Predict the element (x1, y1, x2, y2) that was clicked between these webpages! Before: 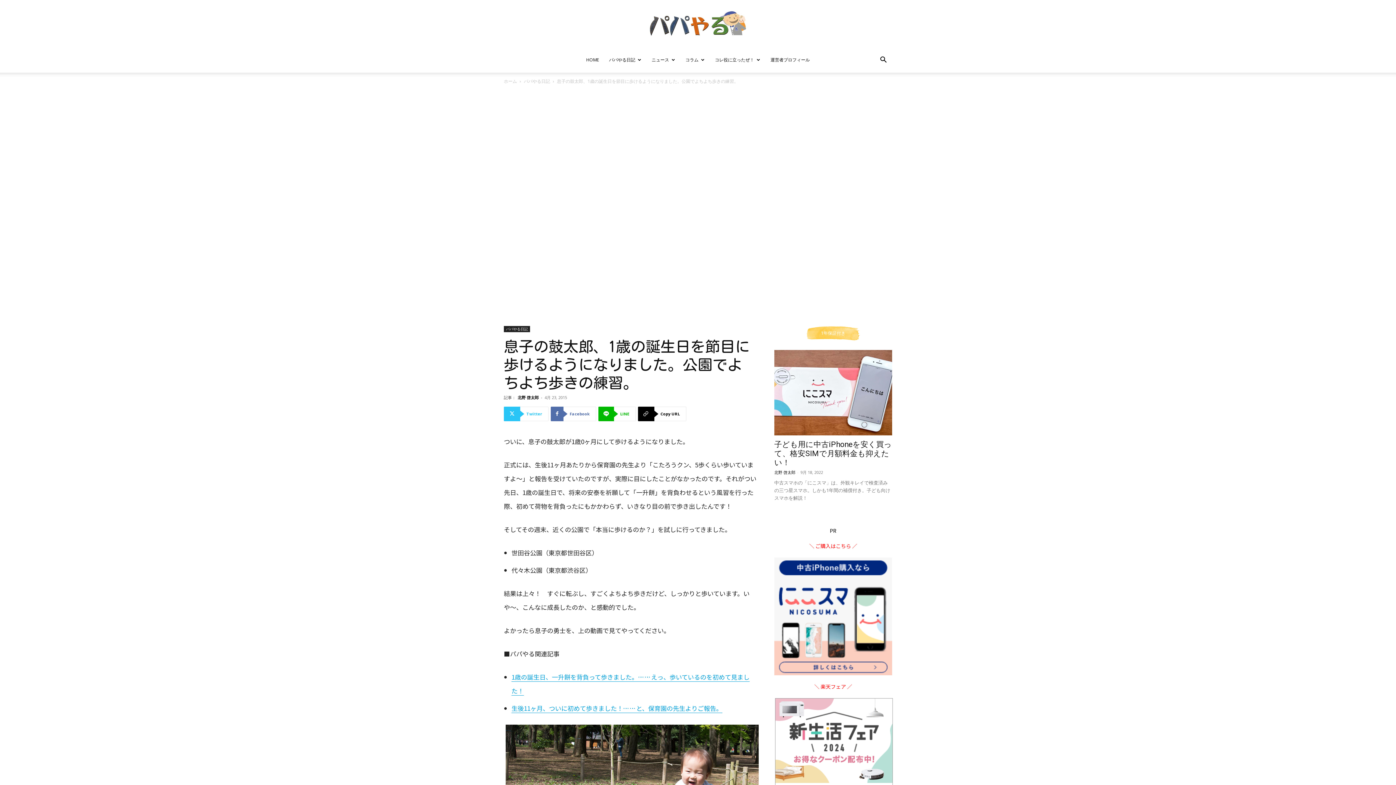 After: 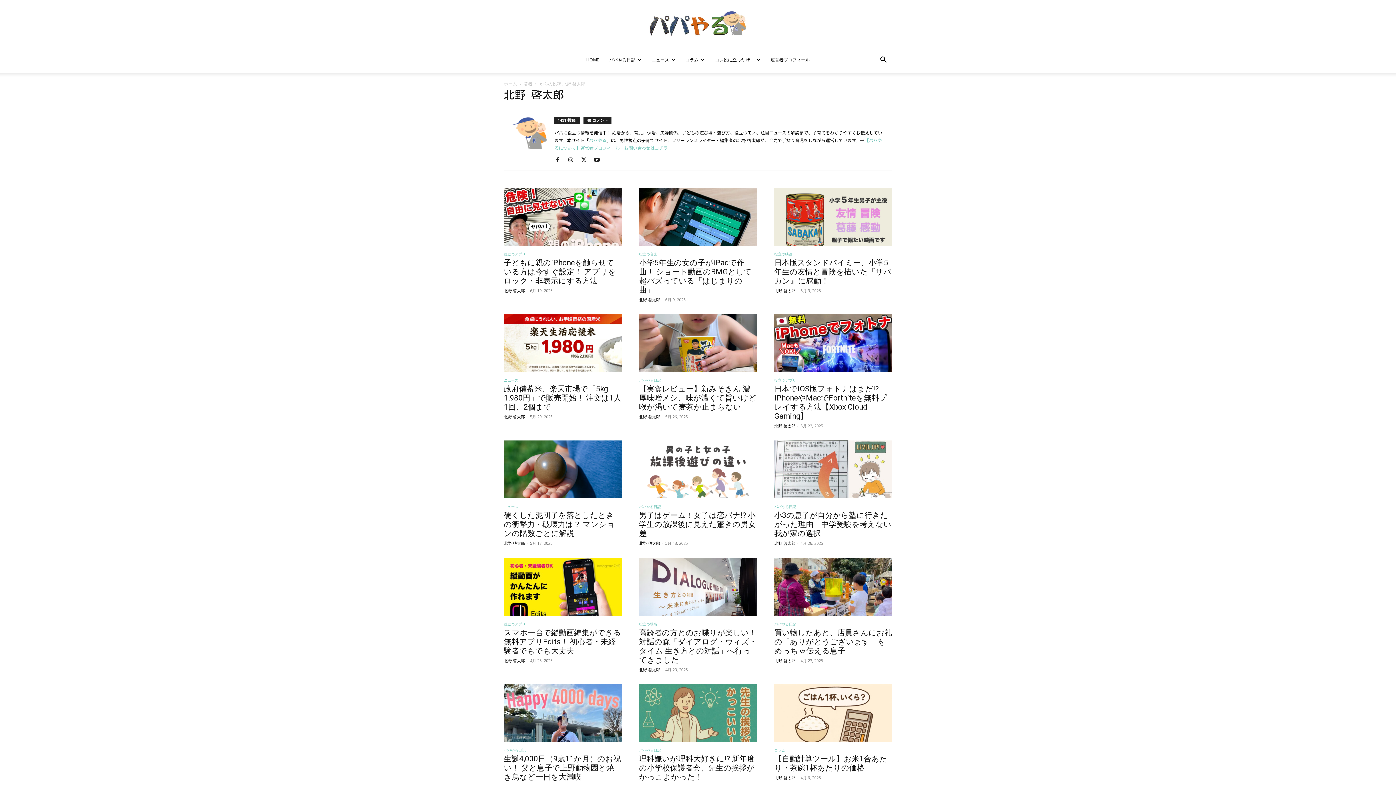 Action: bbox: (517, 394, 538, 400) label: 北野 啓太郎